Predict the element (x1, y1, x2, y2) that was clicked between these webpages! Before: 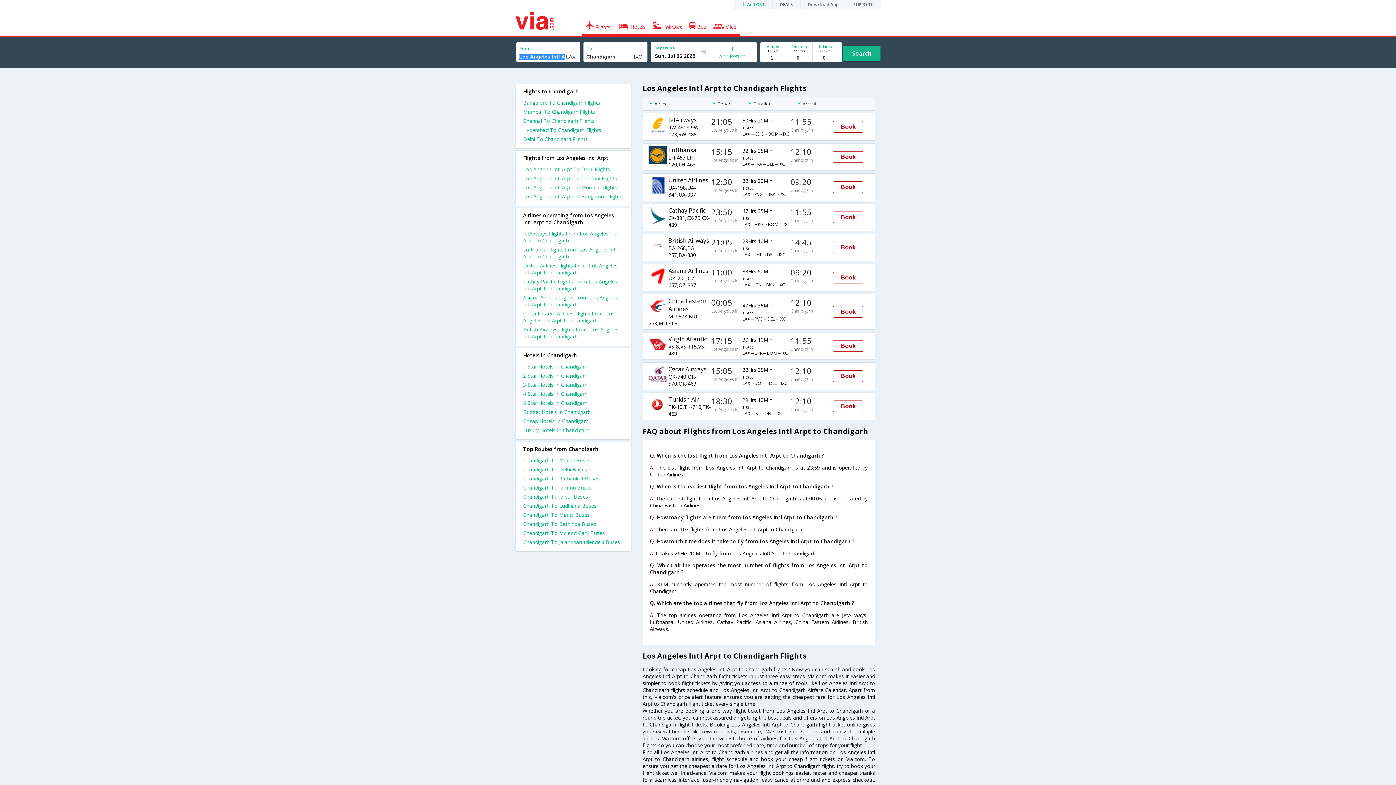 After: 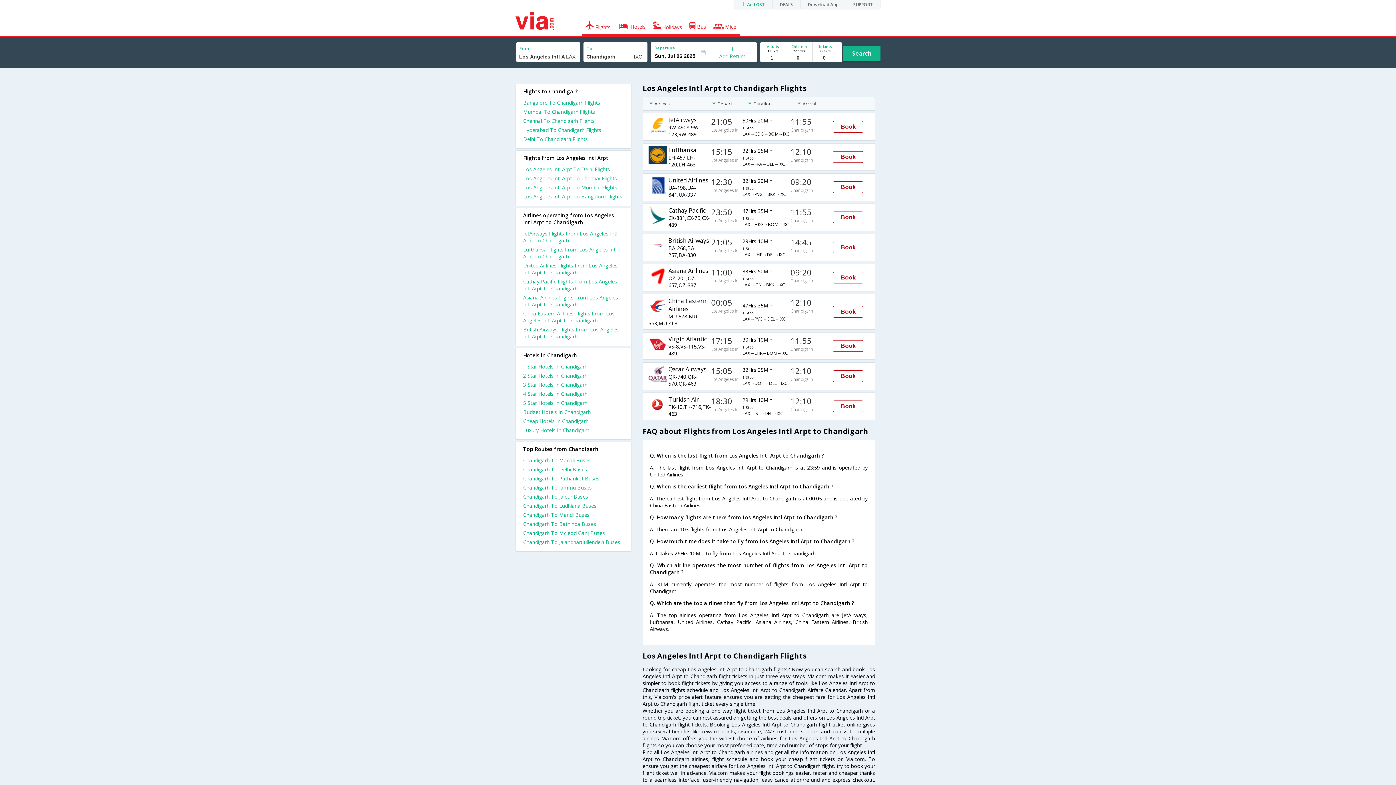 Action: label: Luxury Hotels In Chandigarh bbox: (523, 426, 624, 436)